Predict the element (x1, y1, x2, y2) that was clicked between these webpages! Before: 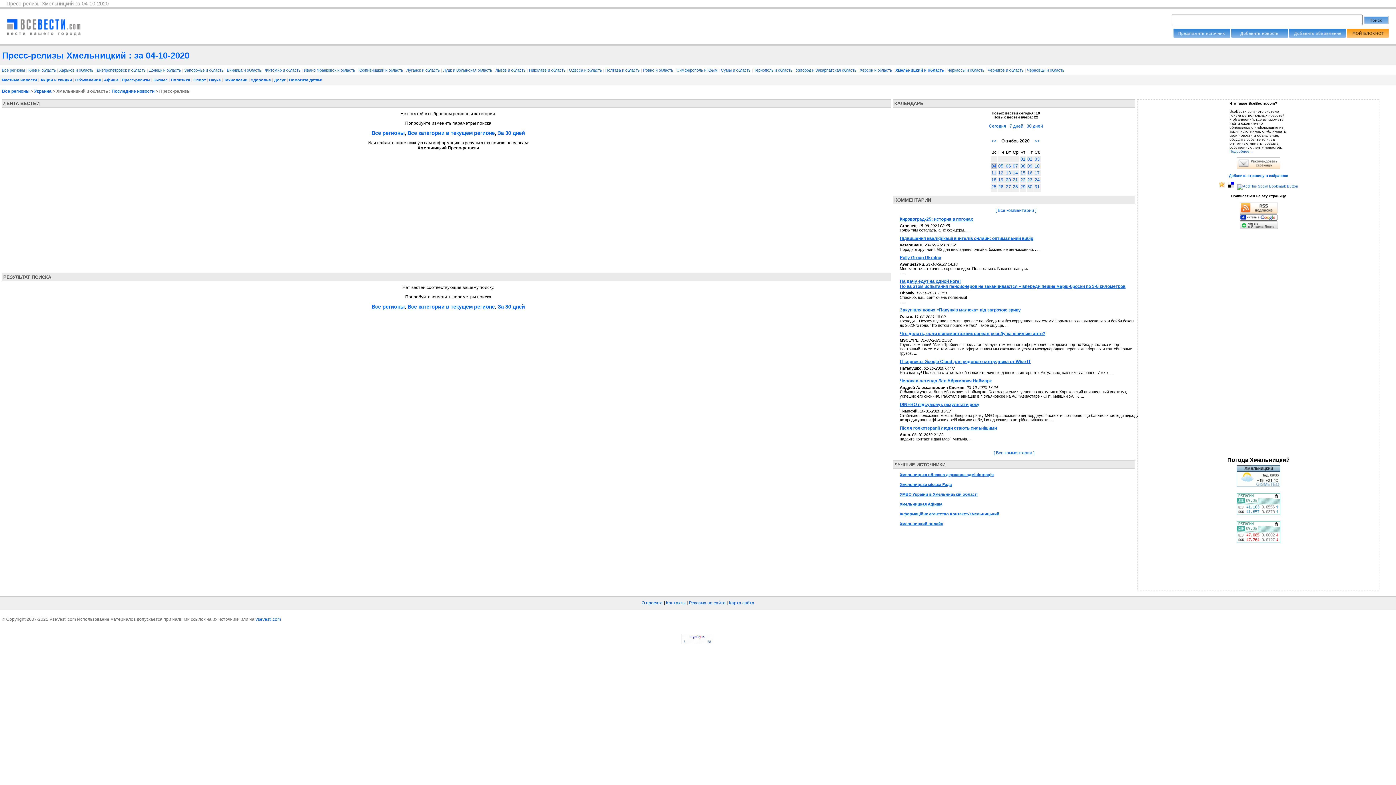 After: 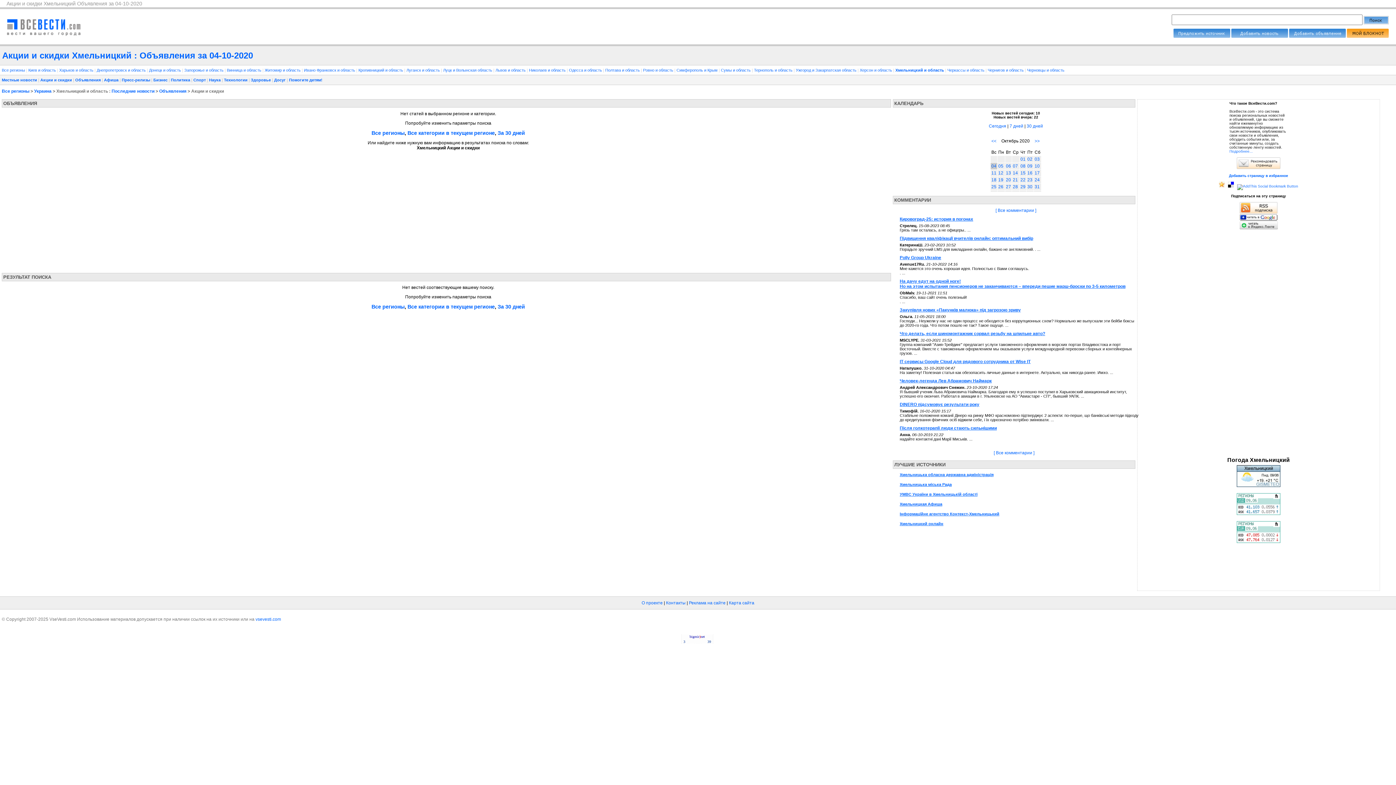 Action: label: Акции и скидки bbox: (40, 77, 72, 82)